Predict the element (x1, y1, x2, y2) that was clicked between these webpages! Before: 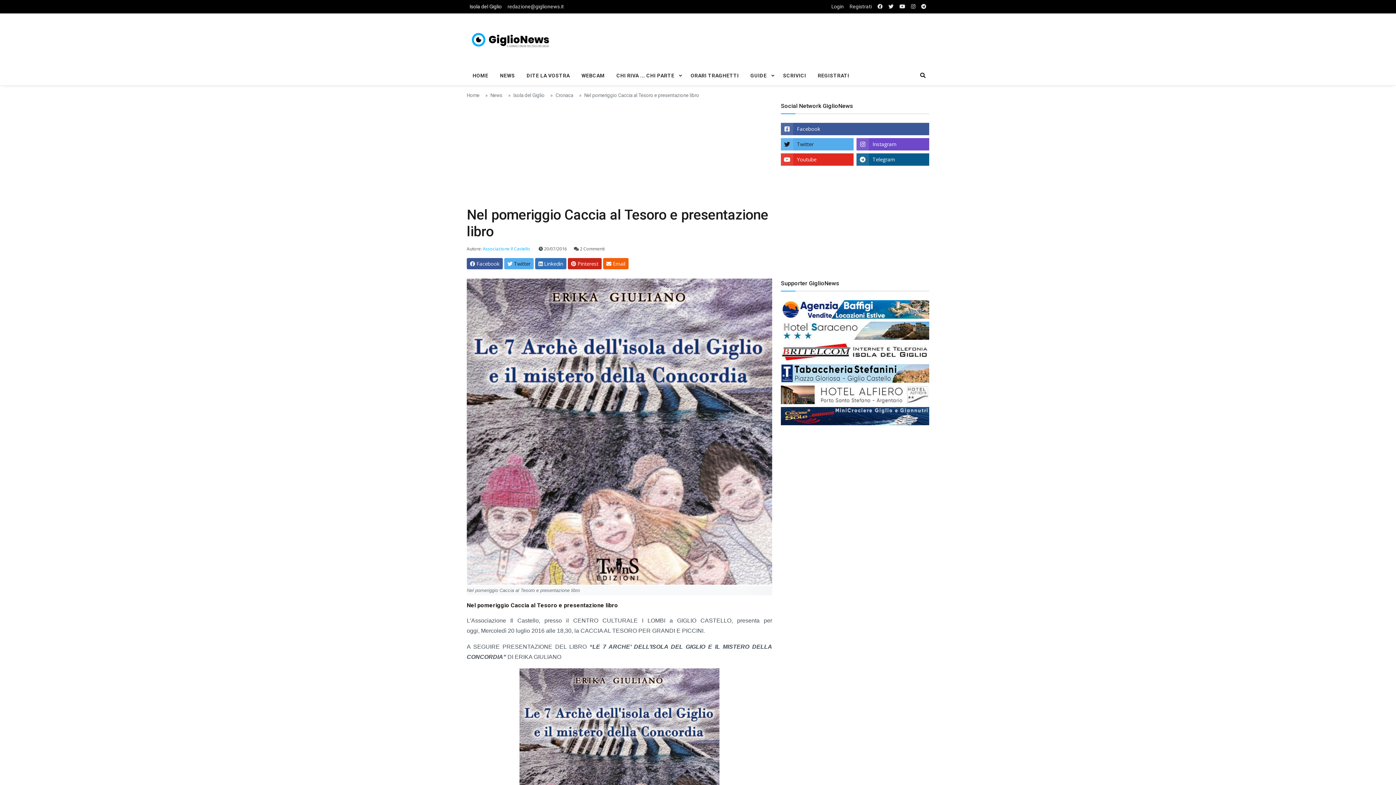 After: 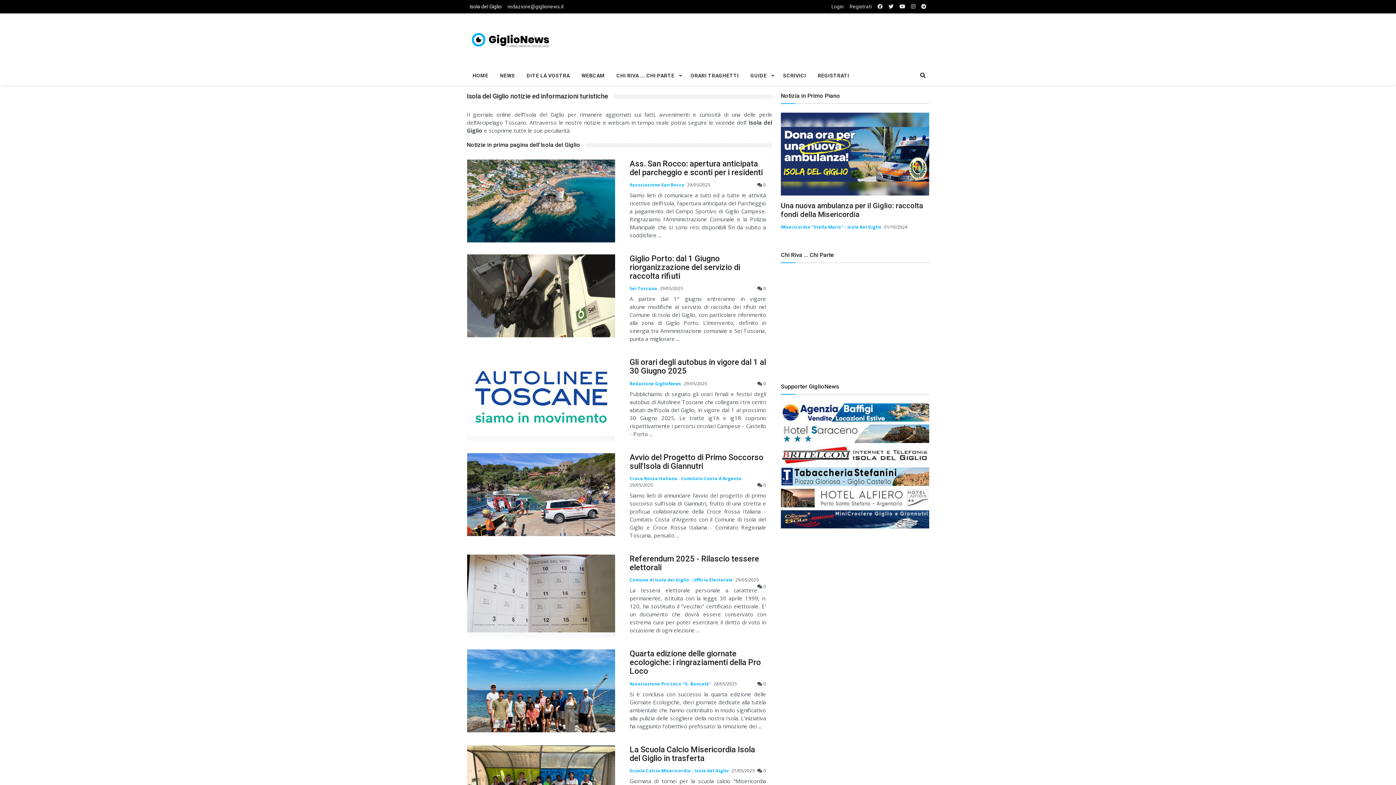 Action: bbox: (466, 92, 479, 98) label: Home